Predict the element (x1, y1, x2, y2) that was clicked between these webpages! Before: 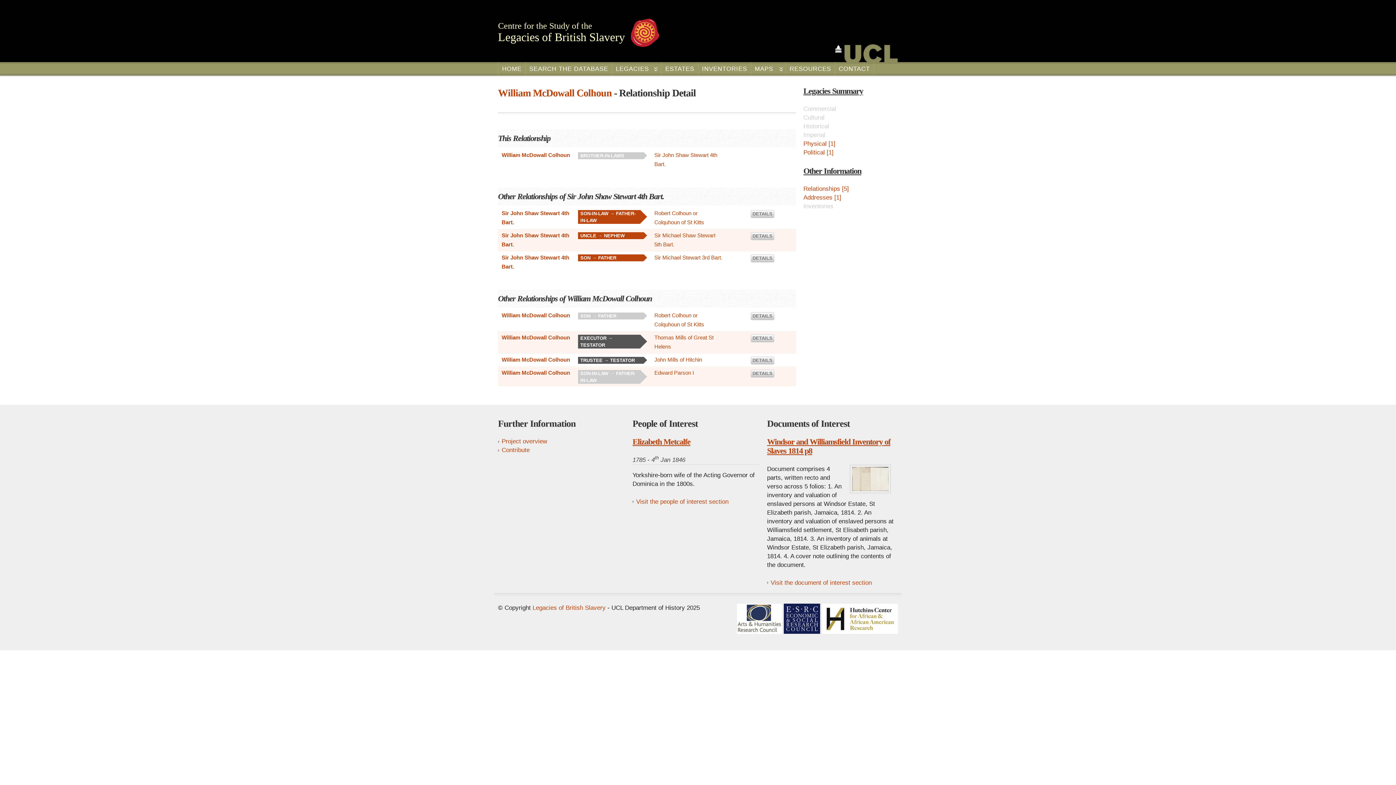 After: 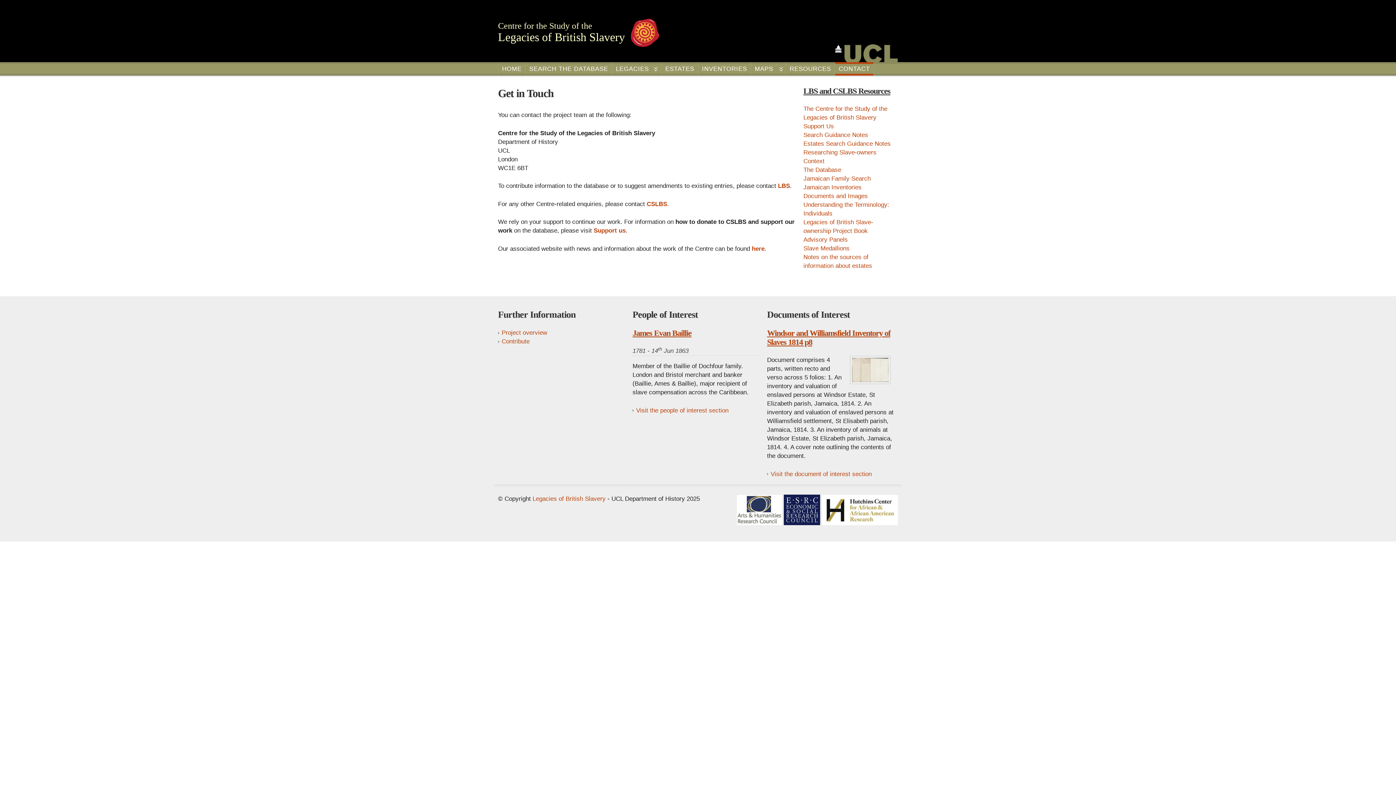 Action: label: CONTACT bbox: (835, 62, 873, 75)